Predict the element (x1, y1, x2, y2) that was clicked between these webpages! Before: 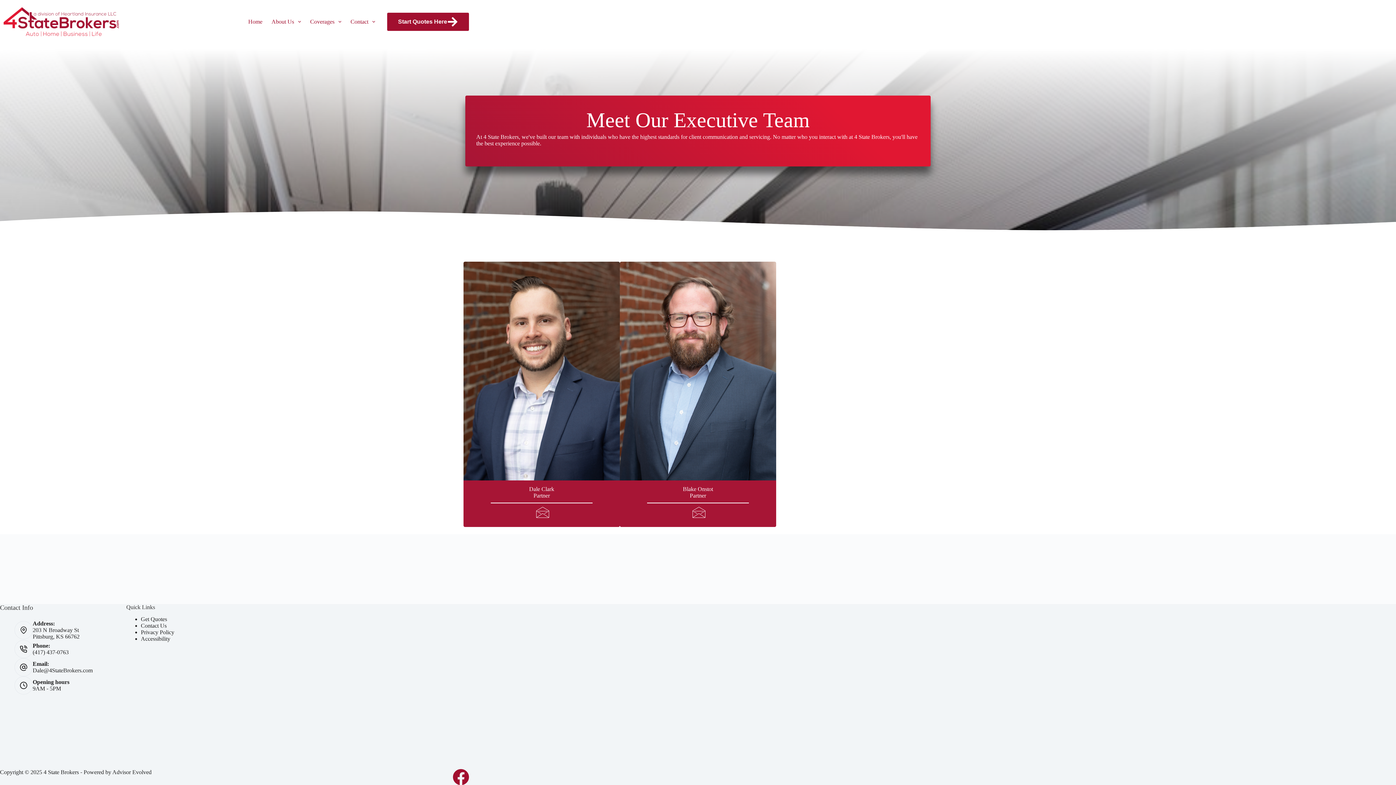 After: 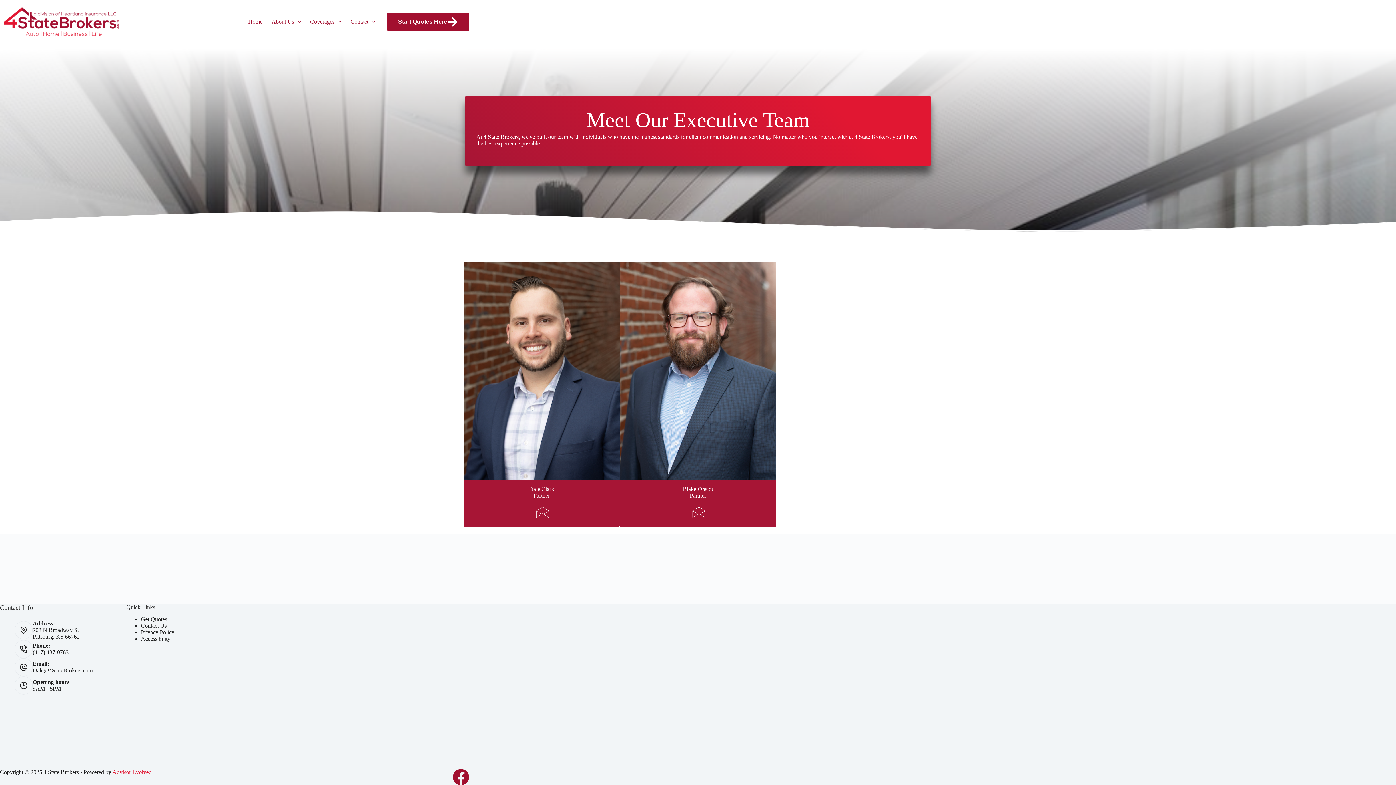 Action: bbox: (112, 769, 151, 775) label: Advisor Evolved